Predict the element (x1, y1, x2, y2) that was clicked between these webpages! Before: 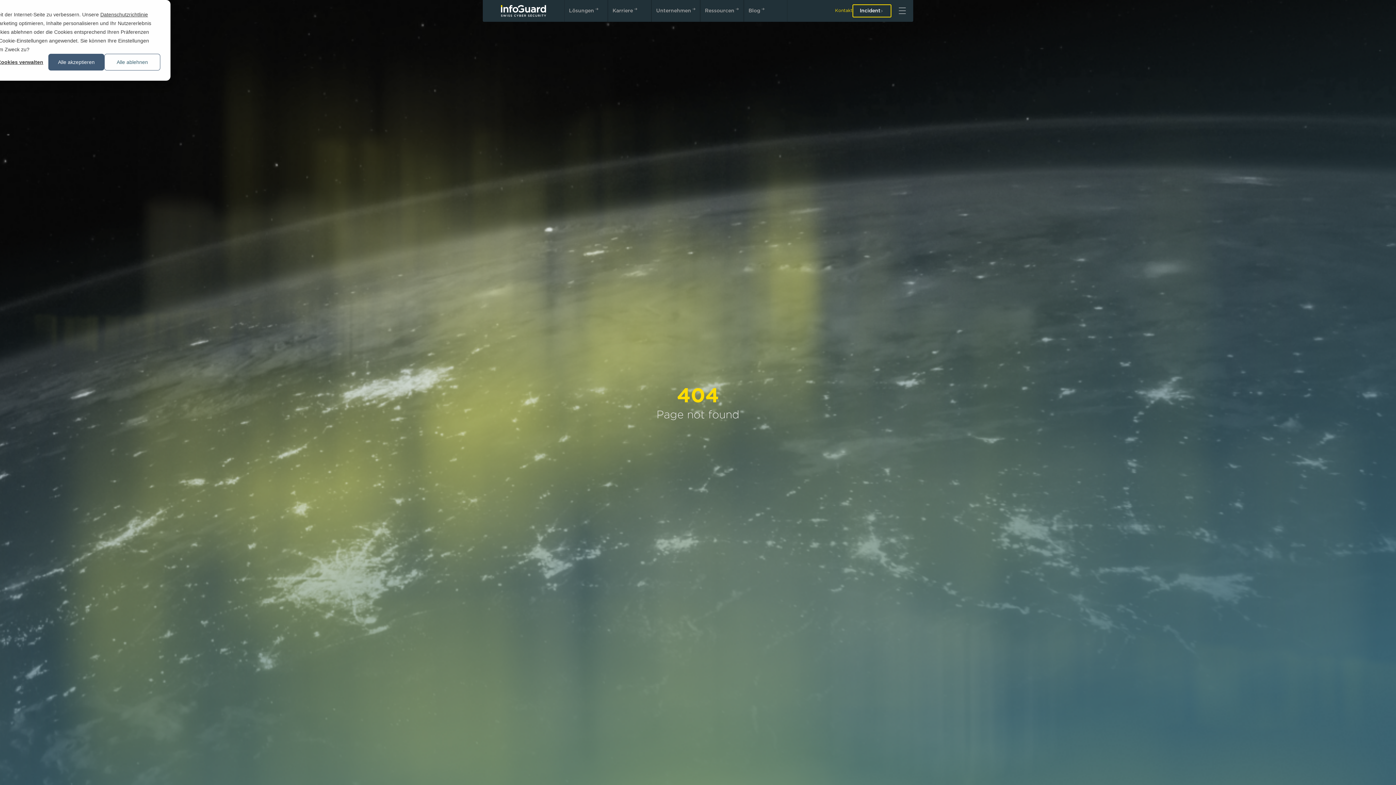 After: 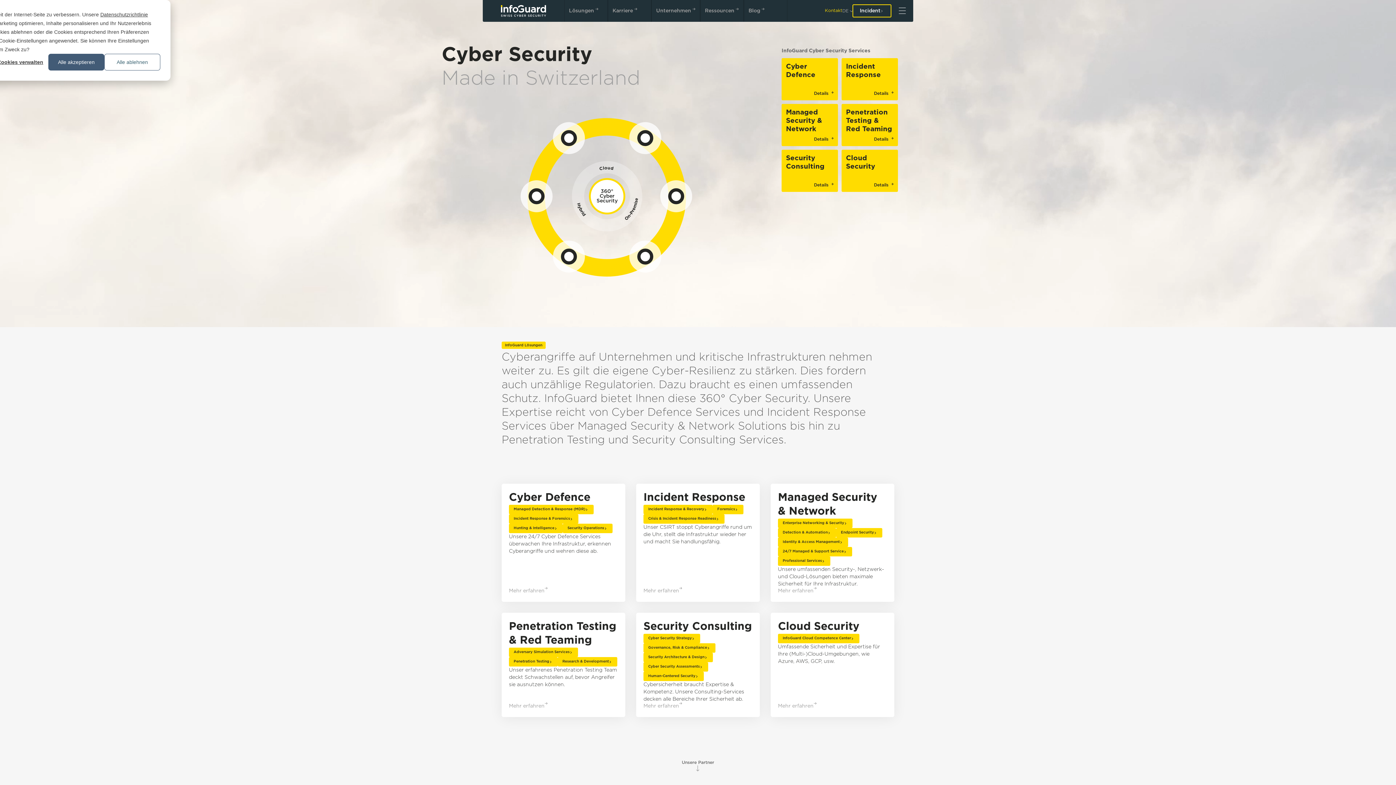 Action: bbox: (564, 0, 608, 21) label: Lösungen